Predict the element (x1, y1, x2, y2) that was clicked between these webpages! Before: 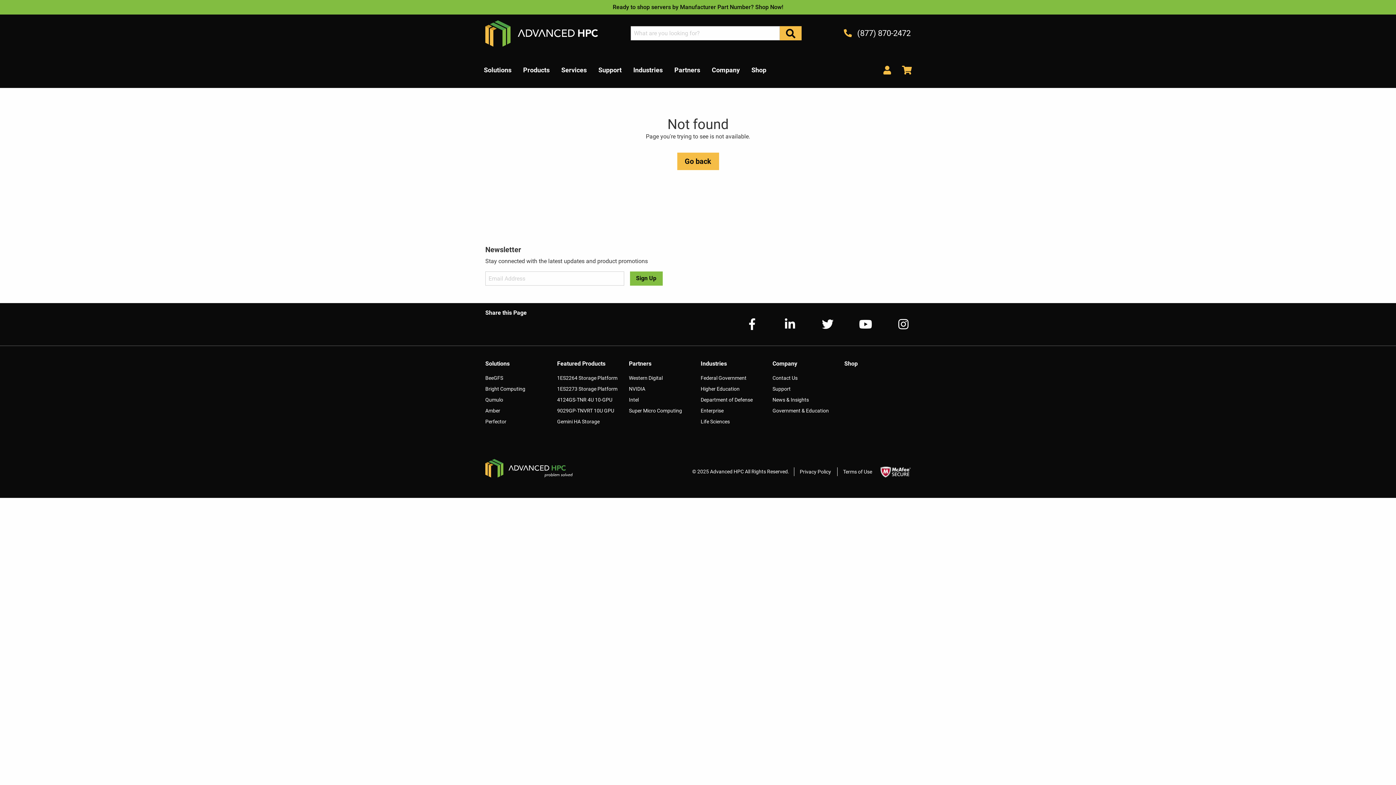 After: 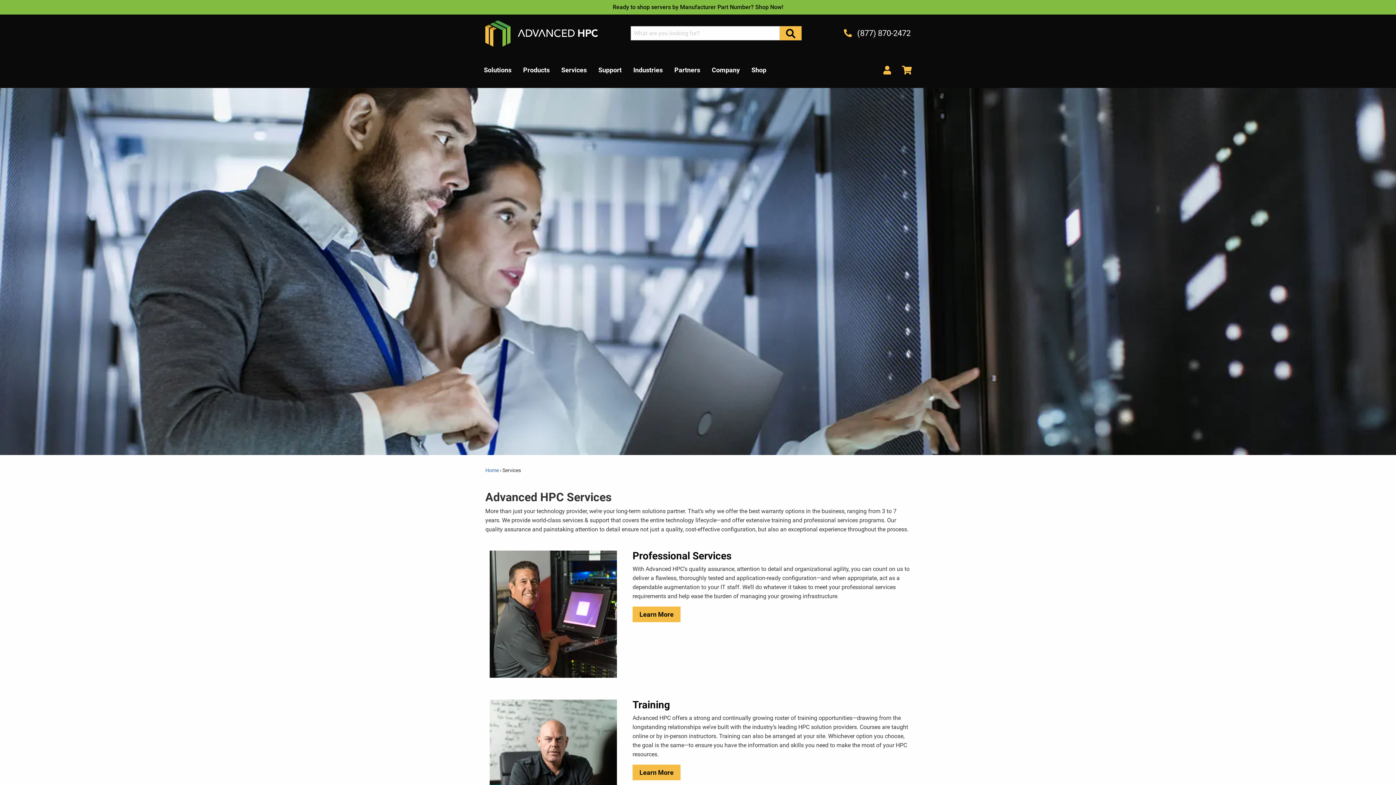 Action: bbox: (555, 52, 592, 87) label: Services